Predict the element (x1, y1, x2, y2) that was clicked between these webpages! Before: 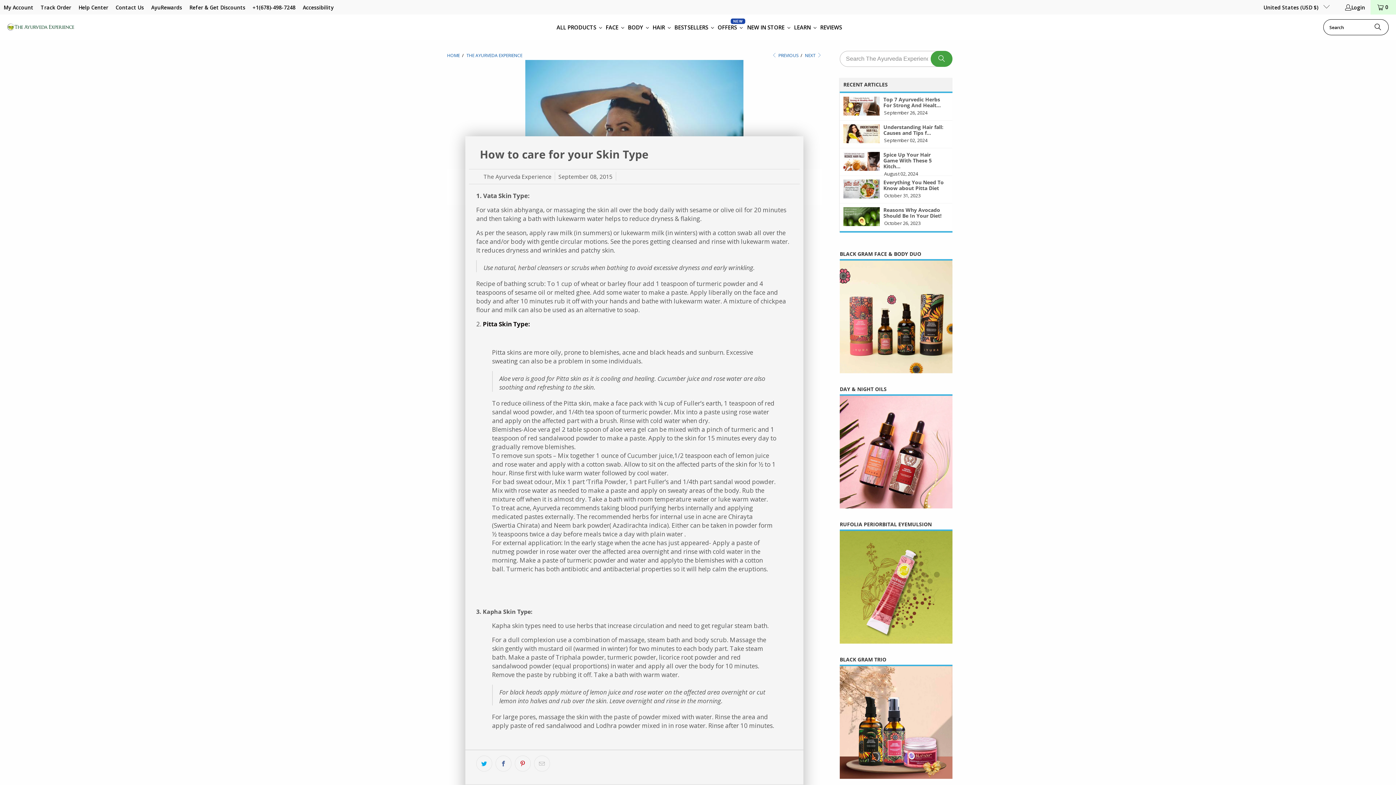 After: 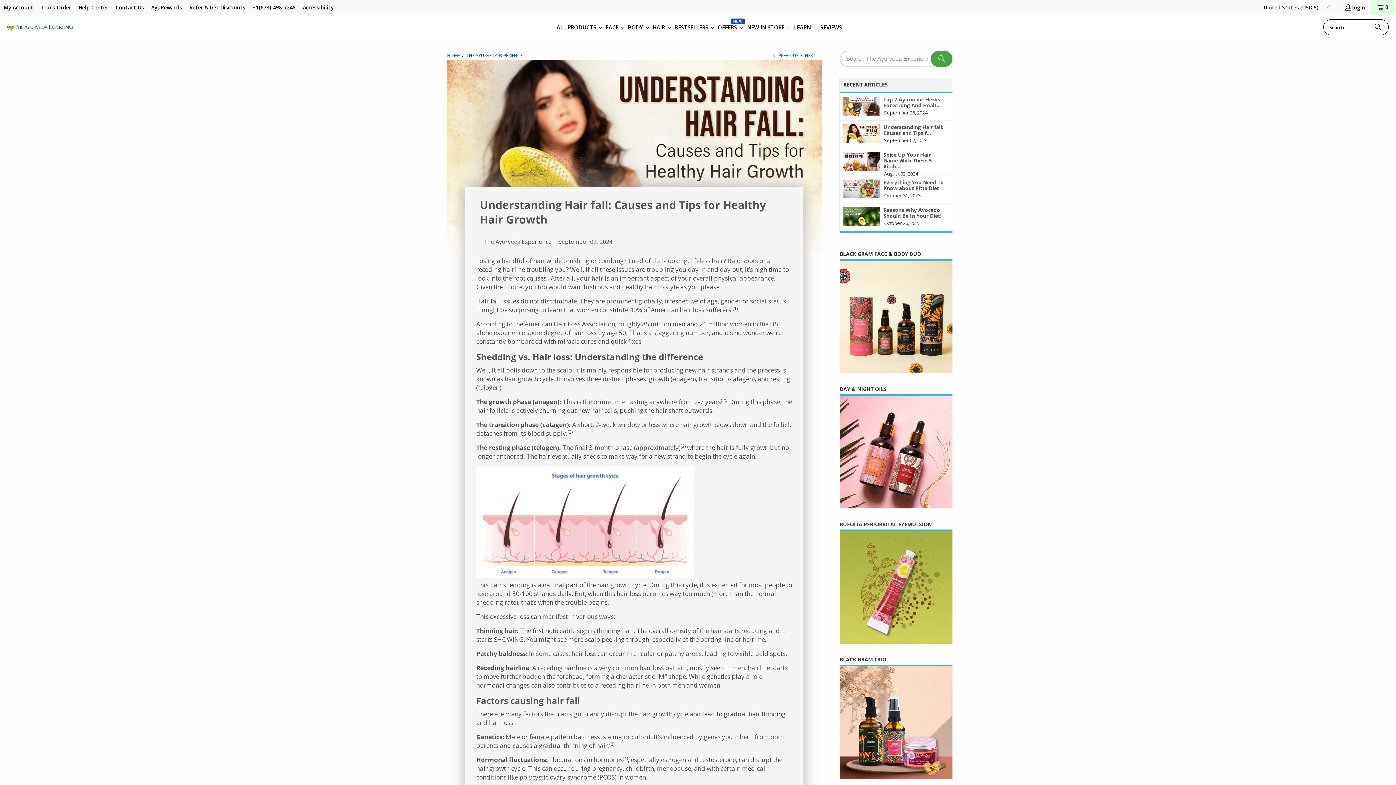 Action: bbox: (843, 124, 880, 143)